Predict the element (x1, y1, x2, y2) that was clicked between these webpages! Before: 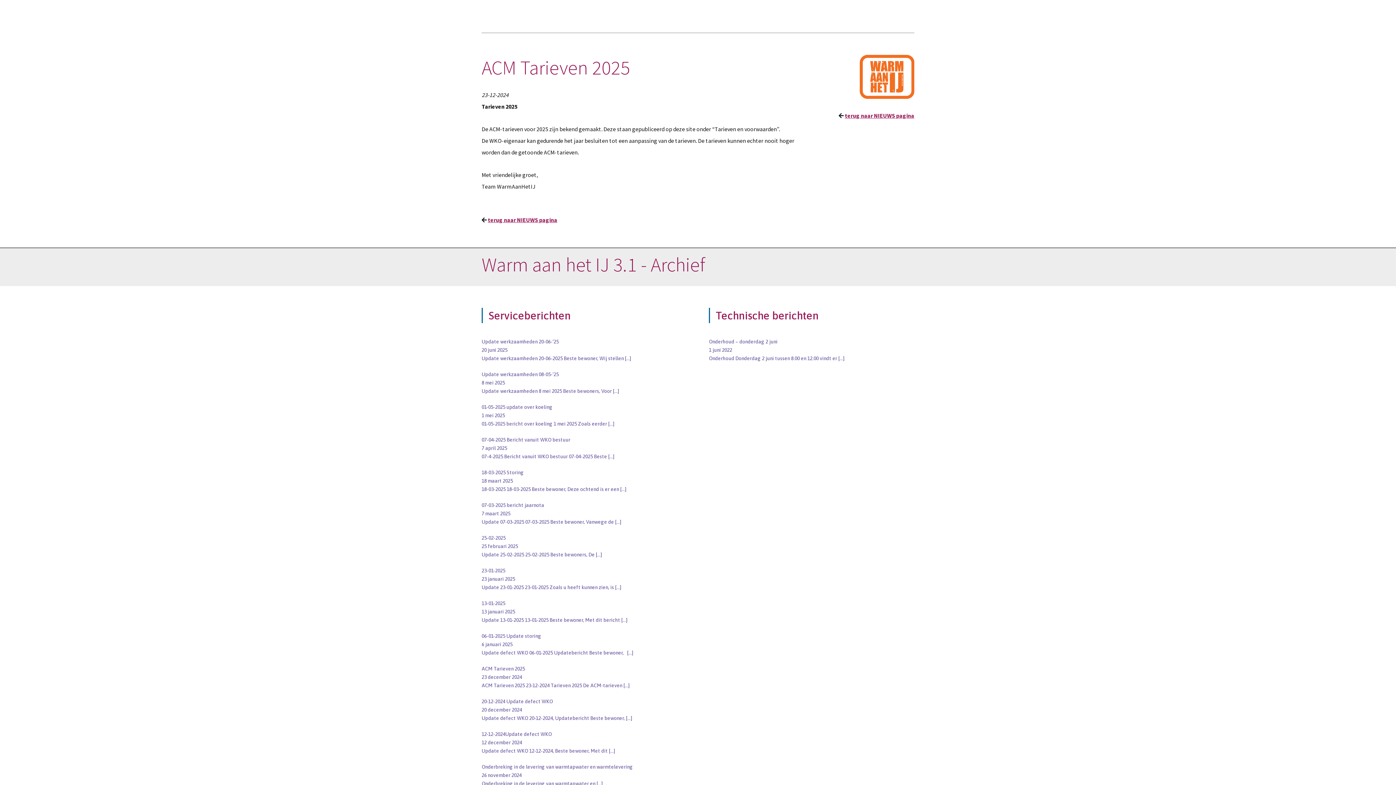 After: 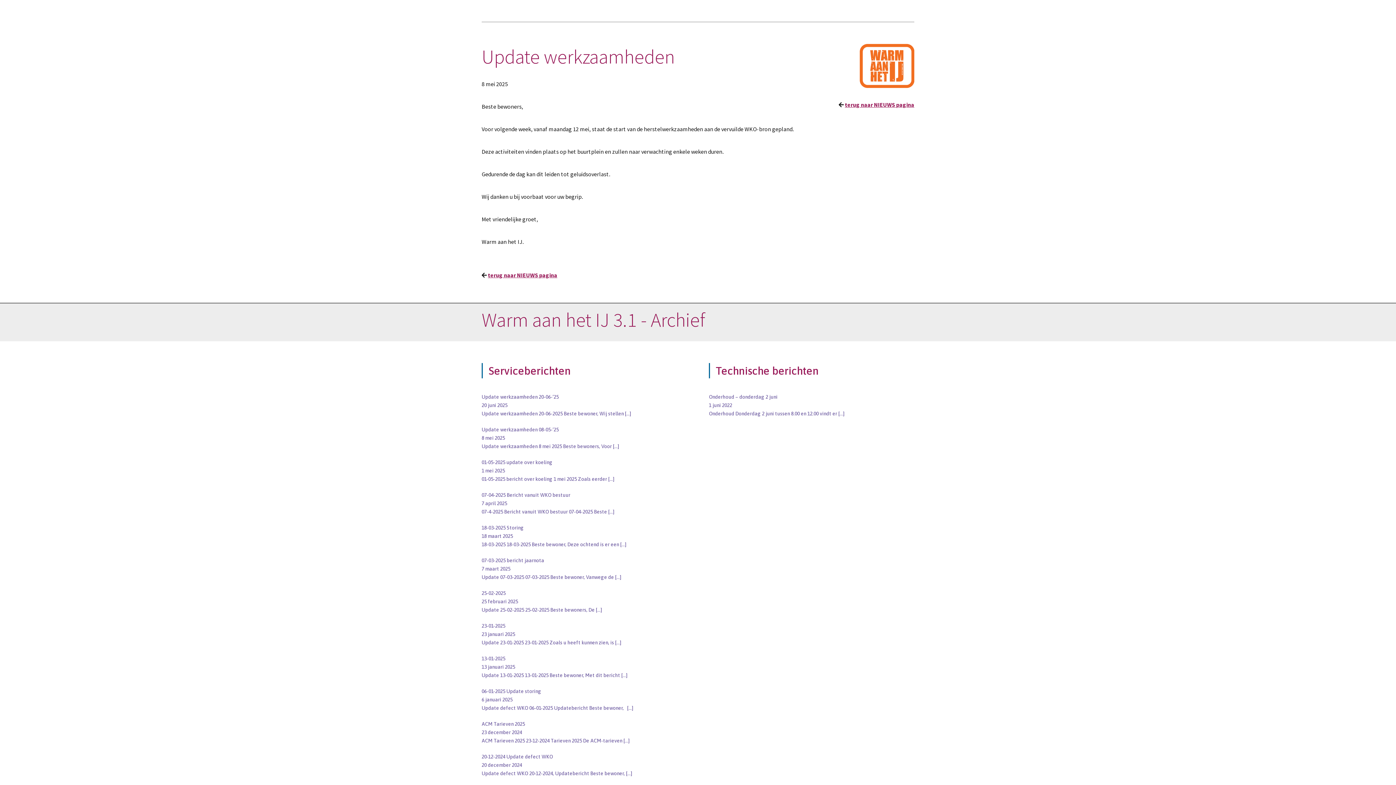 Action: label: Update werkzaamheden 08-05-’25 bbox: (481, 371, 558, 377)